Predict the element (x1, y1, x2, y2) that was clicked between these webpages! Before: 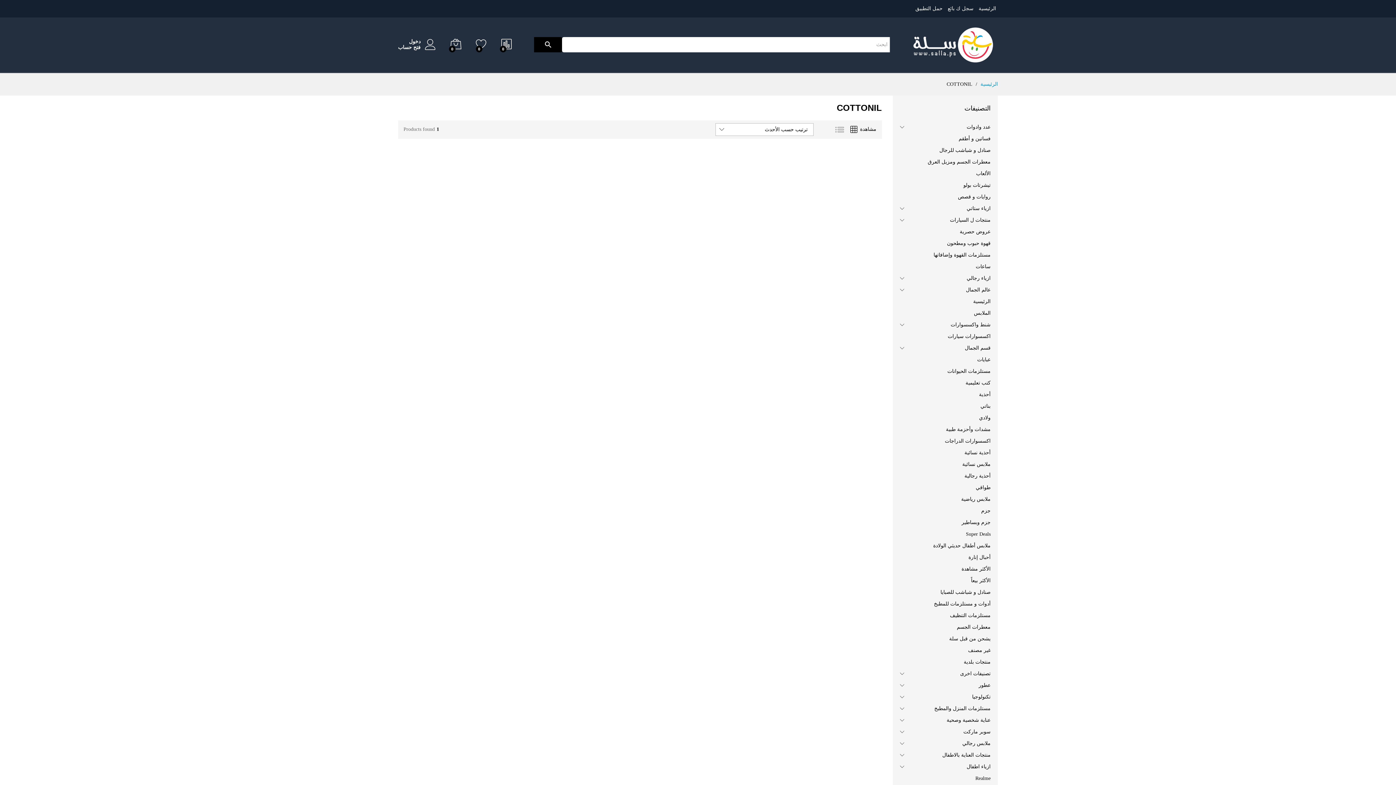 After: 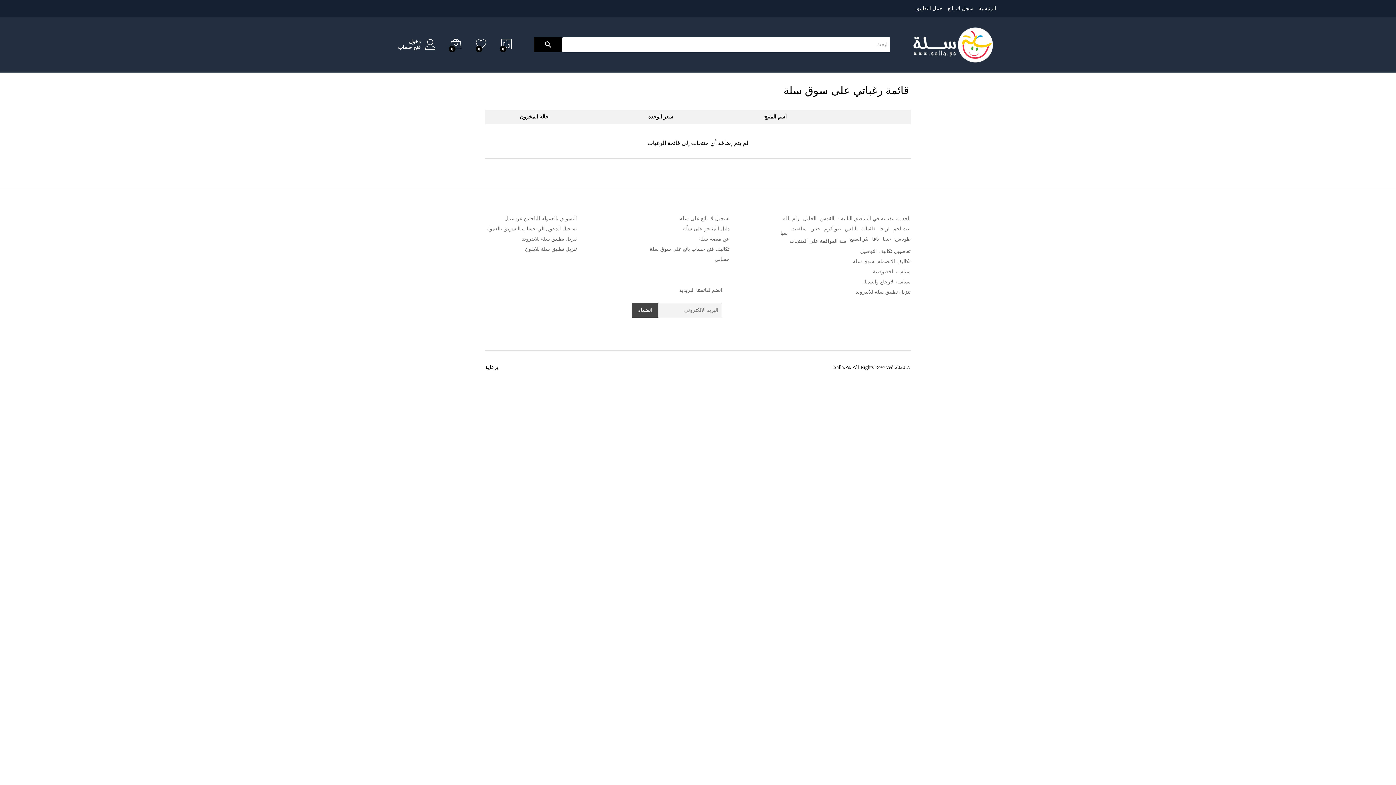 Action: bbox: (476, 38, 486, 51) label: 0